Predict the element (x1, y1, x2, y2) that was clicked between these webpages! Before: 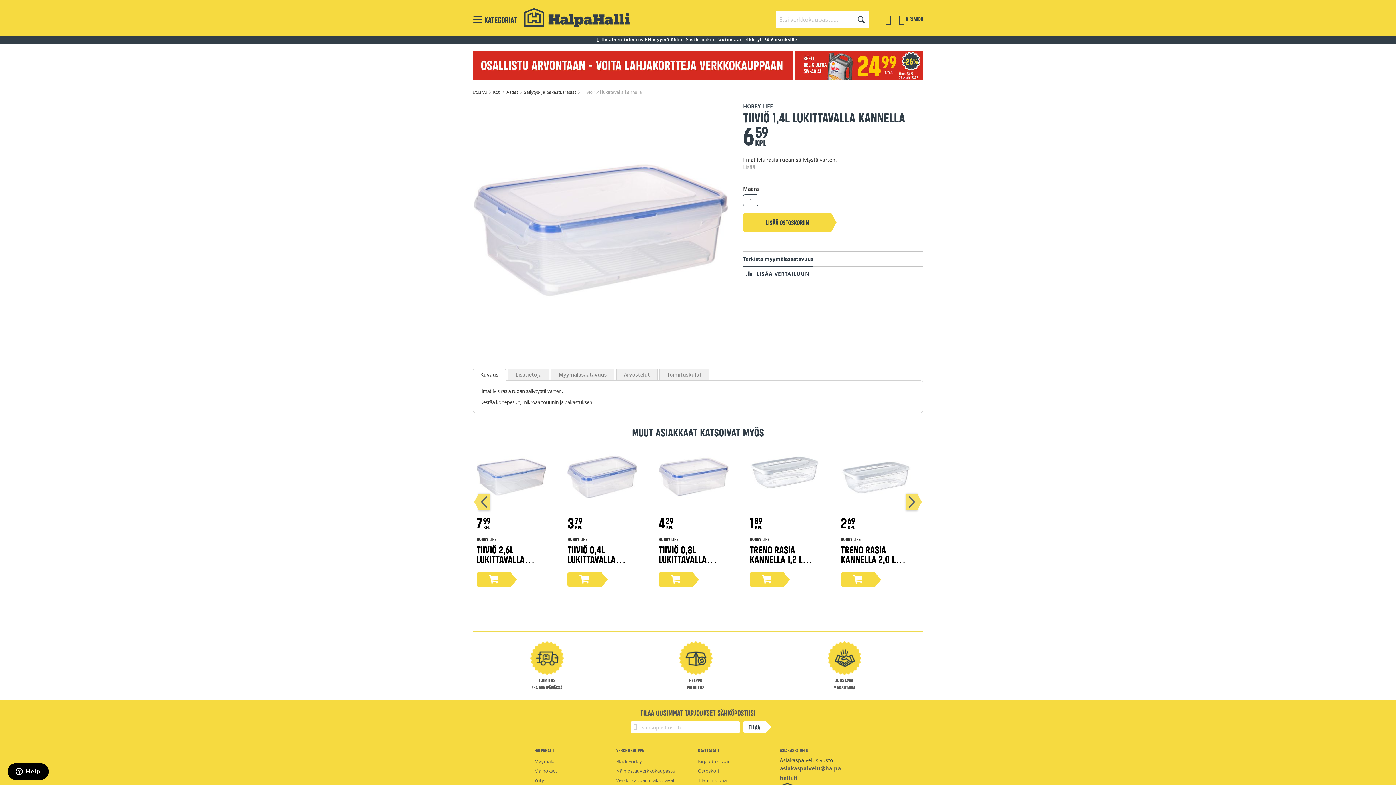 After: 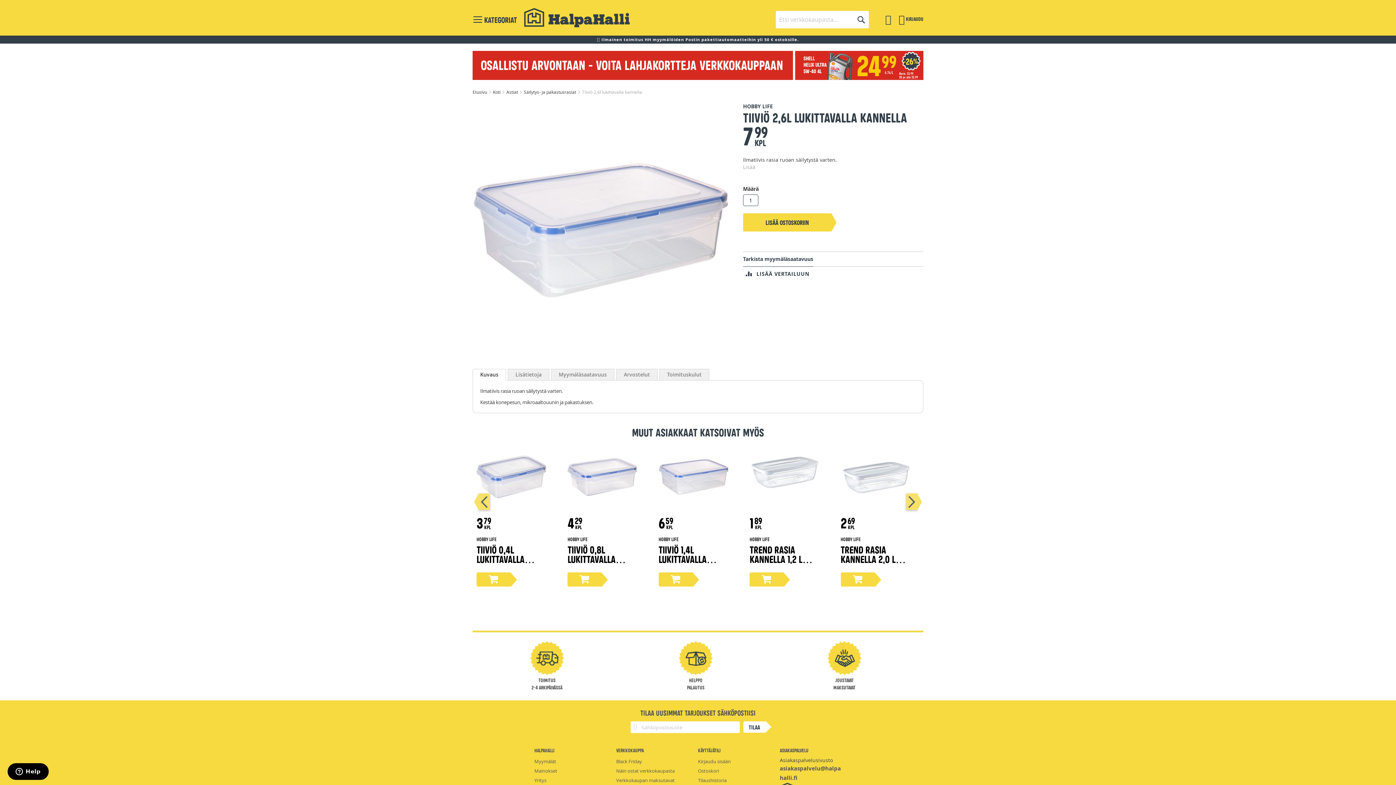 Action: bbox: (476, 544, 524, 573) label: Tiiviö 2,6l lukittavalla kannella